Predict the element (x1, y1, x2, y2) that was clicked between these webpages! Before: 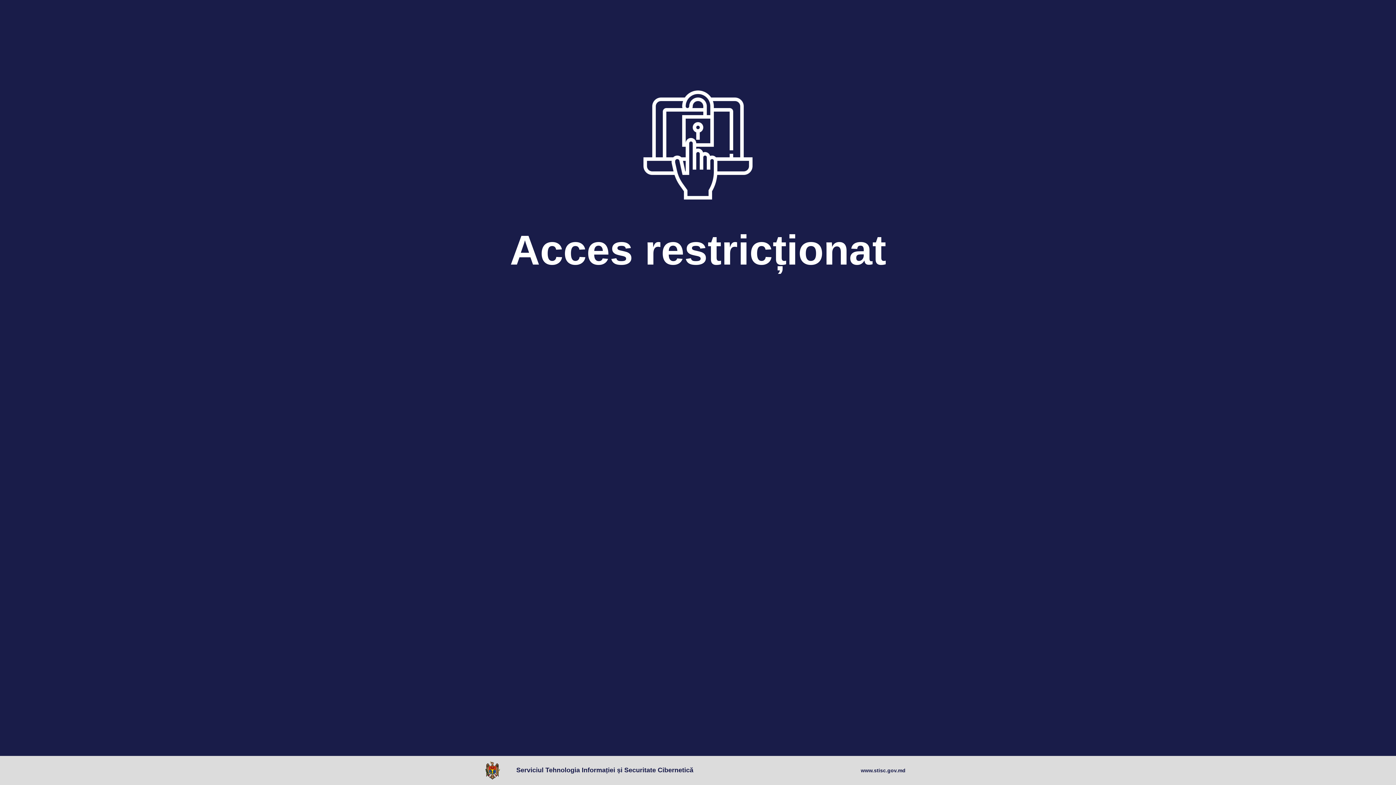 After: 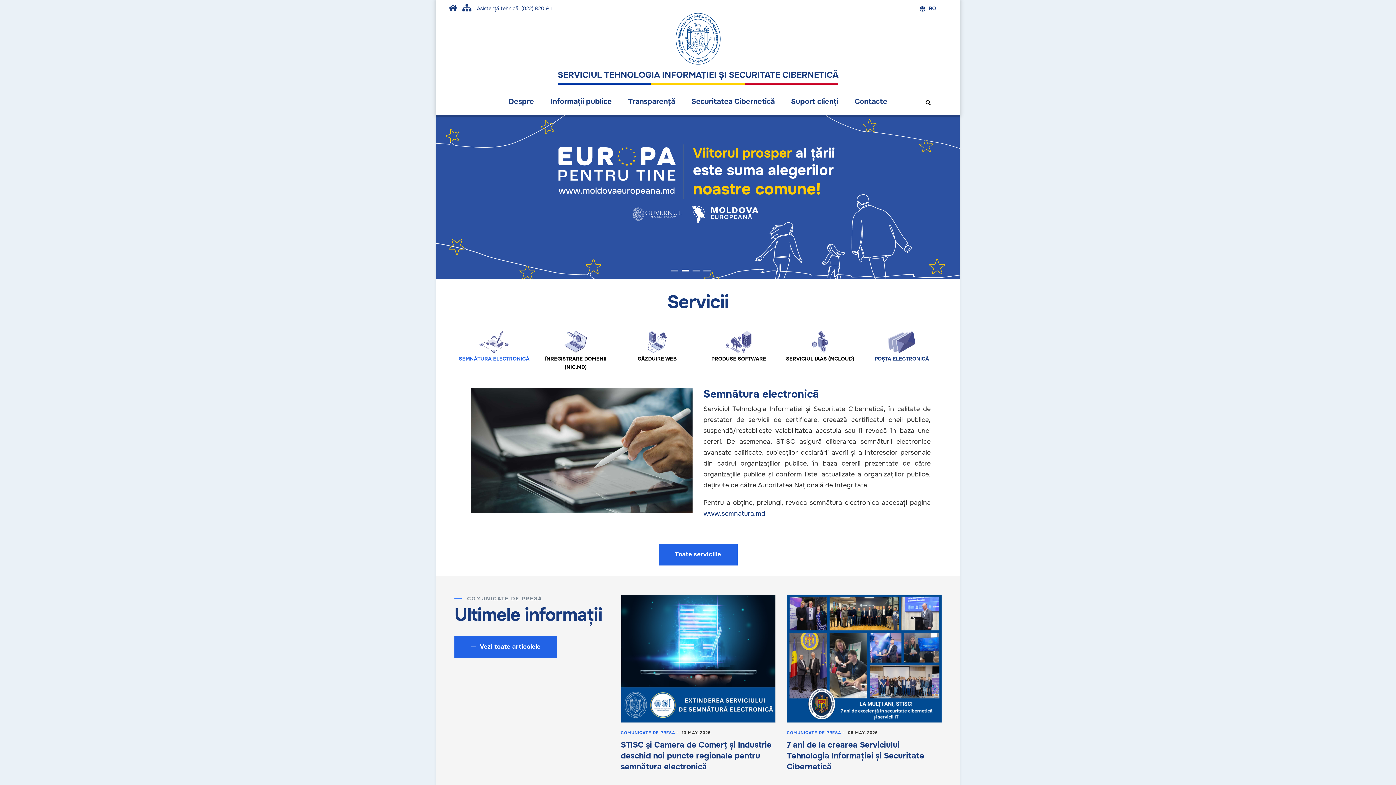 Action: label: www.stisc.gov.md bbox: (861, 767, 905, 774)